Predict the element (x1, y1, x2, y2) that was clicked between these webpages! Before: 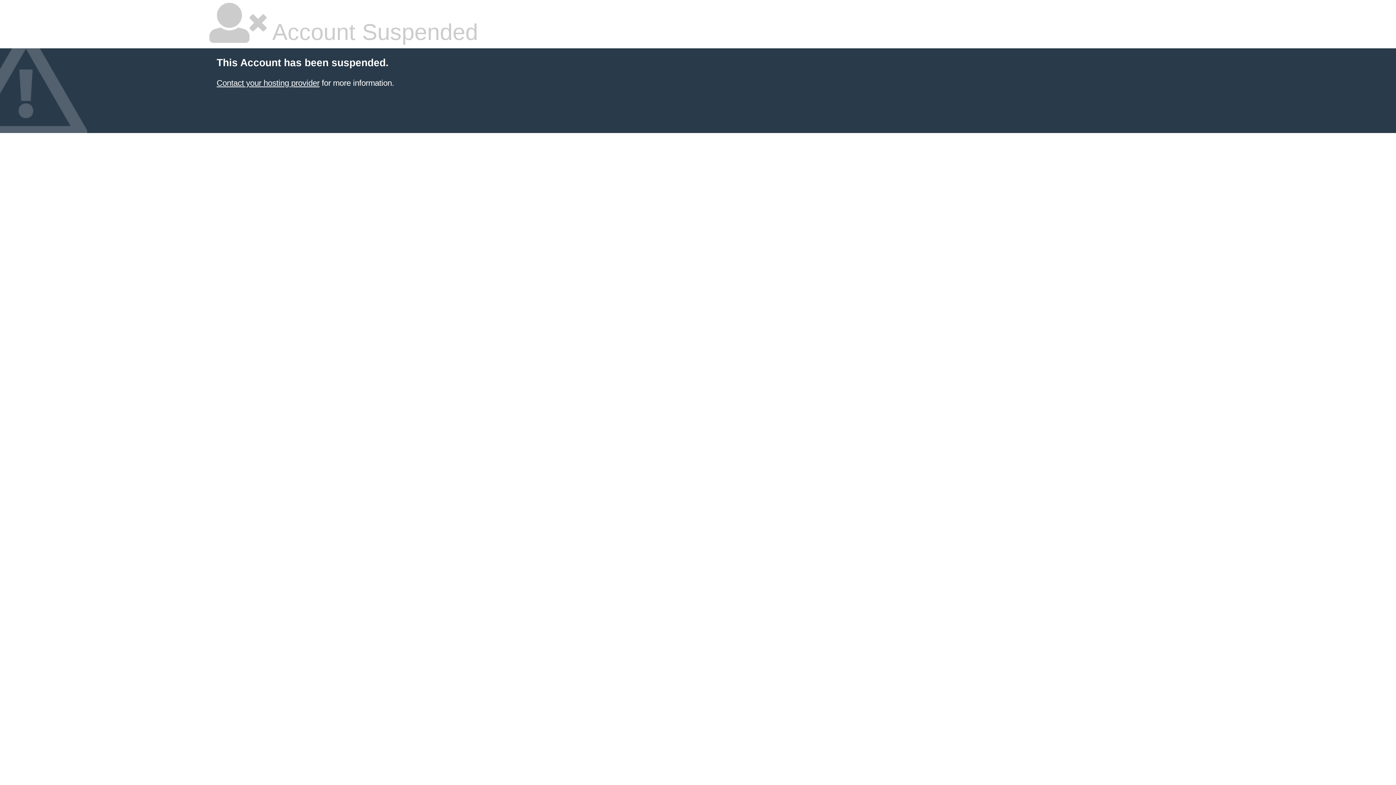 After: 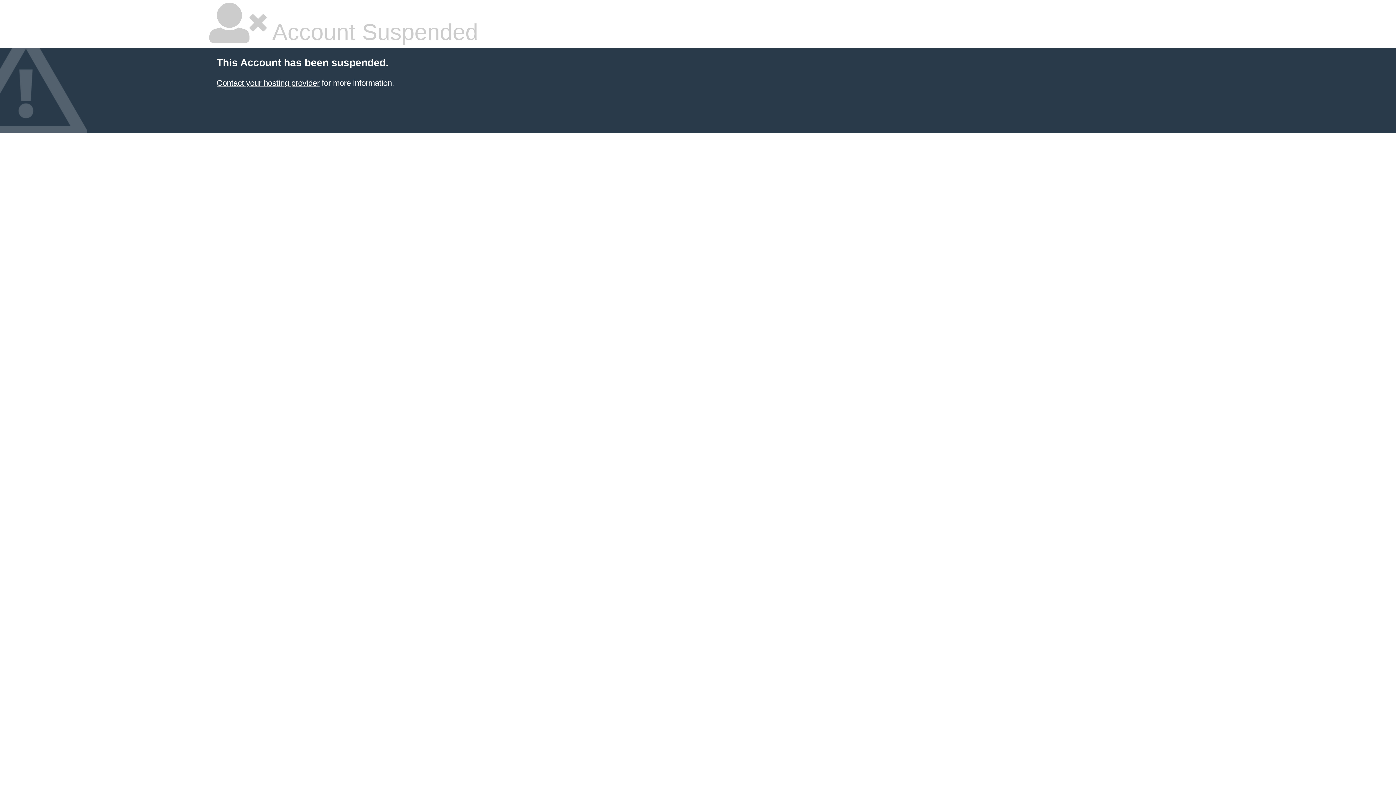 Action: label: Contact your hosting provider bbox: (216, 78, 319, 87)